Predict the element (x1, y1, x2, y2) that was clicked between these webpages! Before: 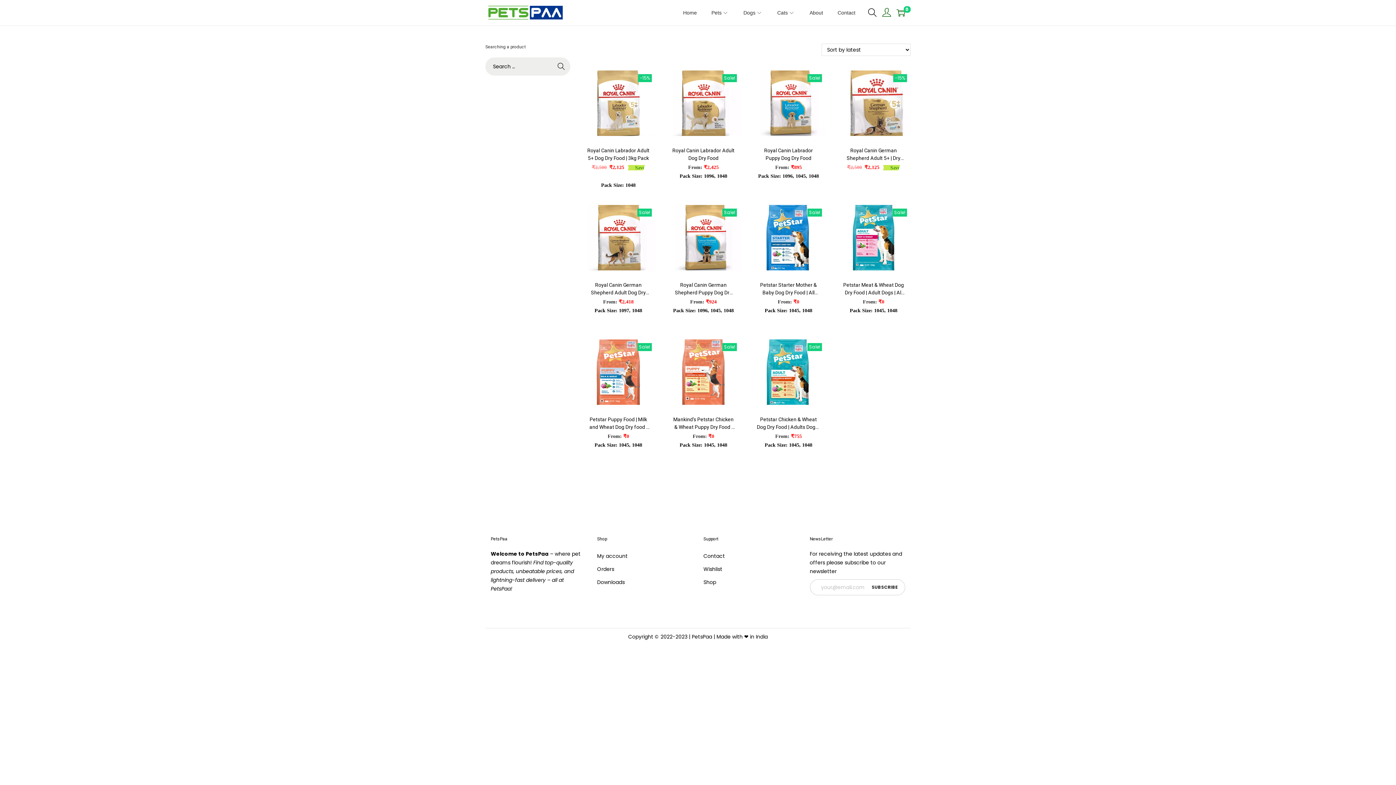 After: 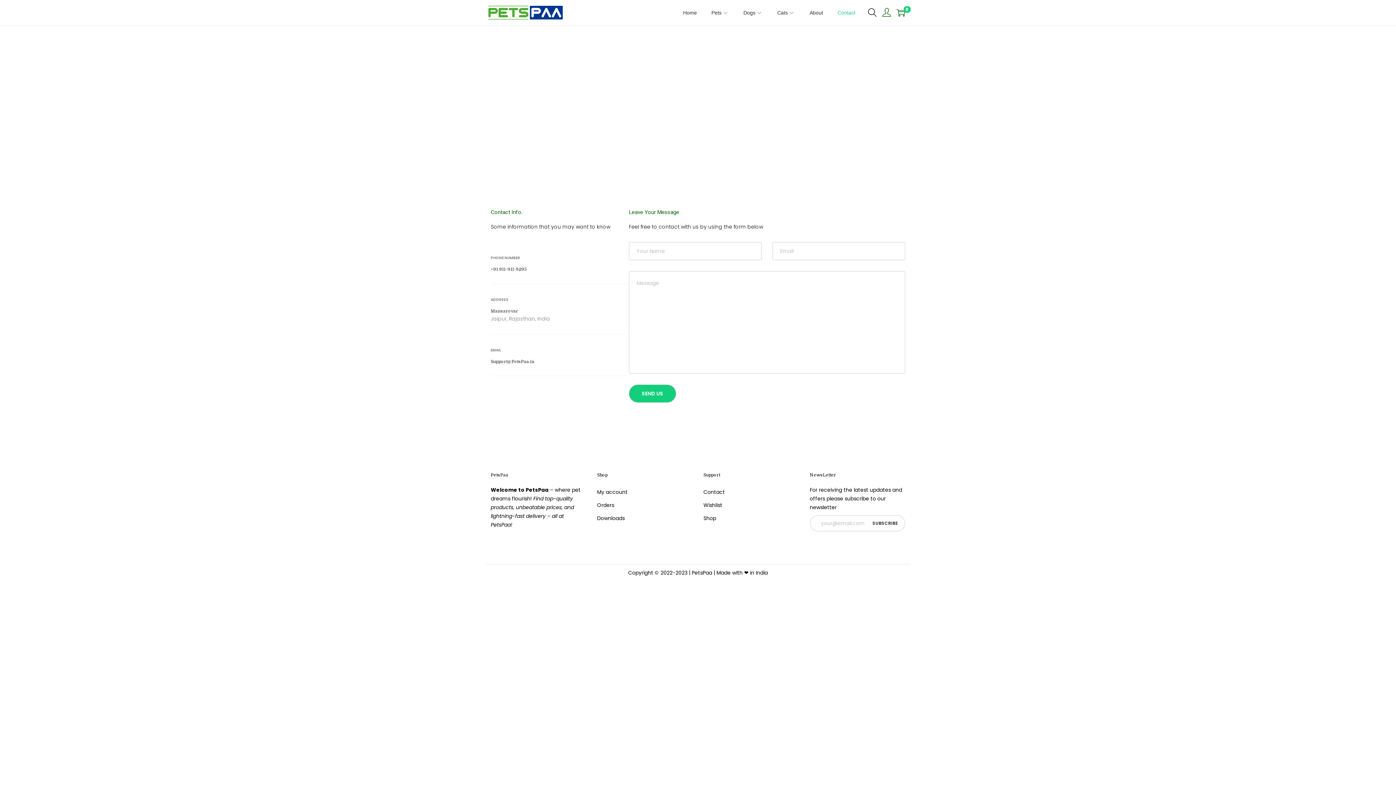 Action: label: Contact bbox: (837, 1, 855, 24)